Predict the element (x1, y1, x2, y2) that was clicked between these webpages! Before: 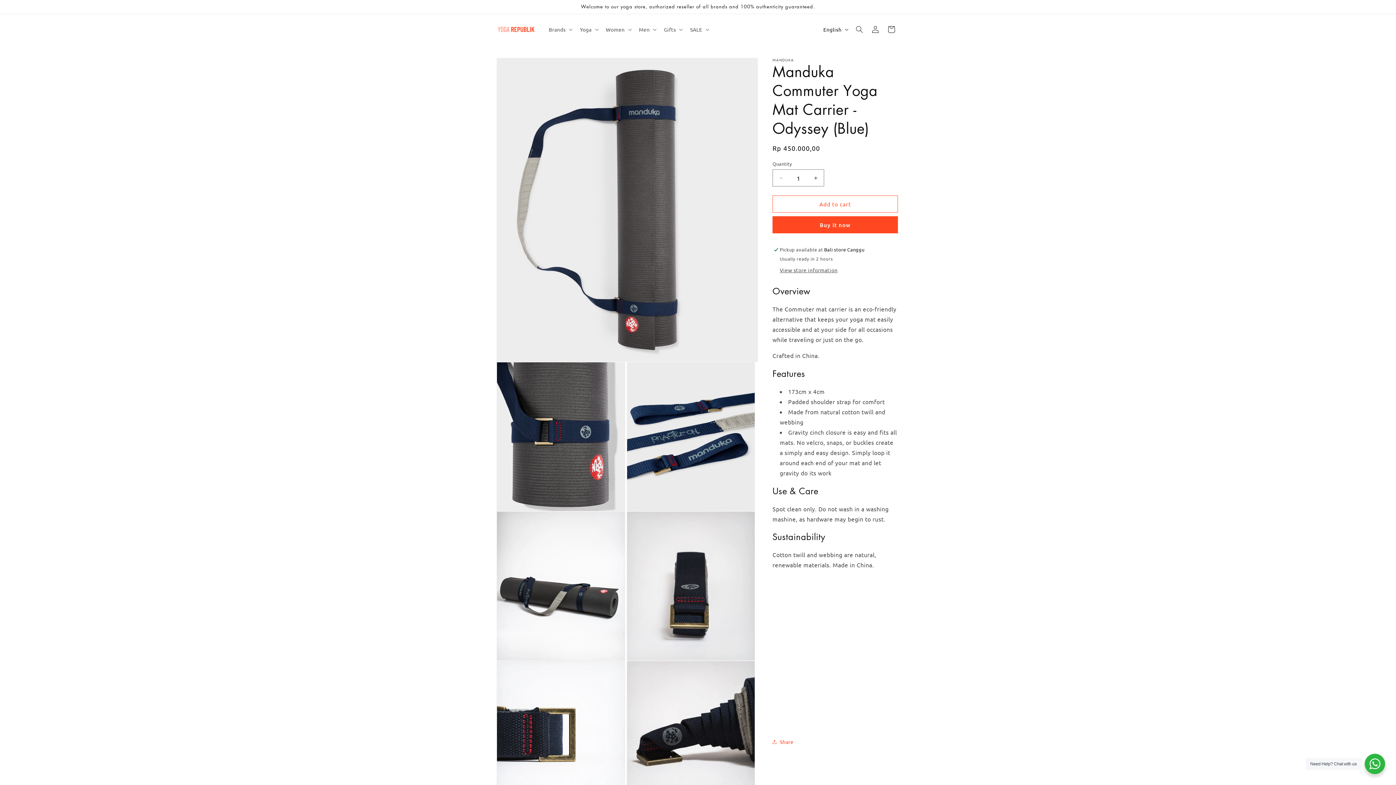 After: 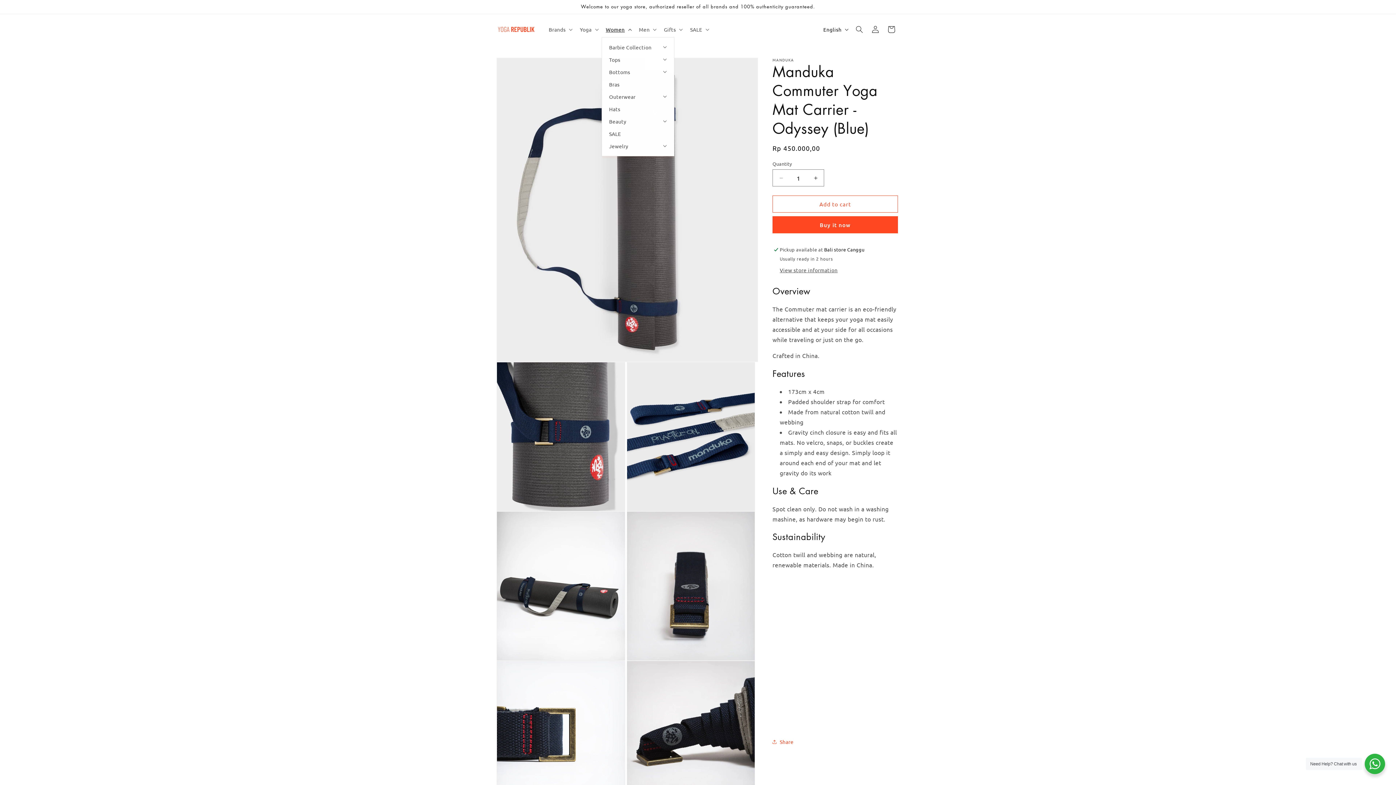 Action: bbox: (601, 21, 634, 37) label: Women